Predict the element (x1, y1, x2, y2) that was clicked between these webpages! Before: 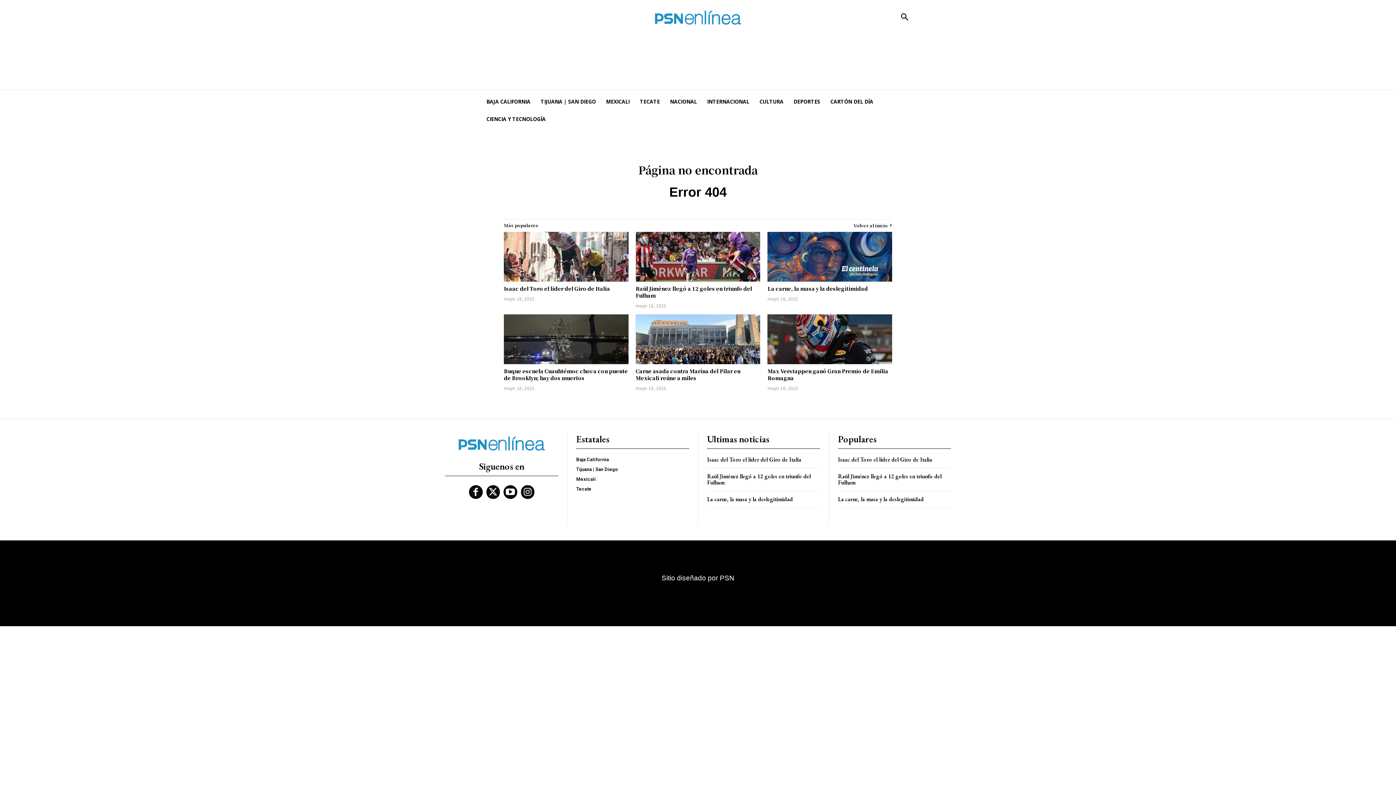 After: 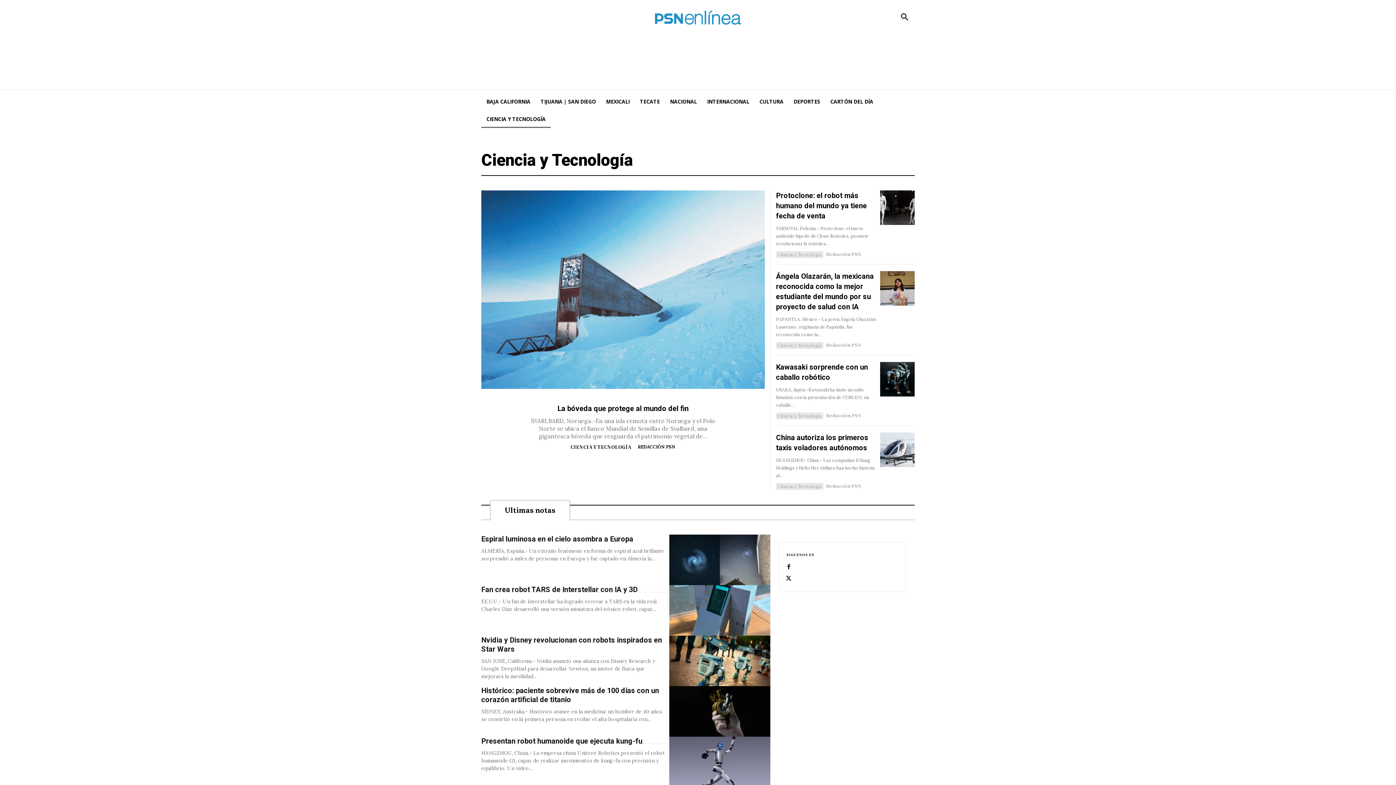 Action: bbox: (481, 110, 550, 128) label: CIENCIA Y TECNOLOGÍA